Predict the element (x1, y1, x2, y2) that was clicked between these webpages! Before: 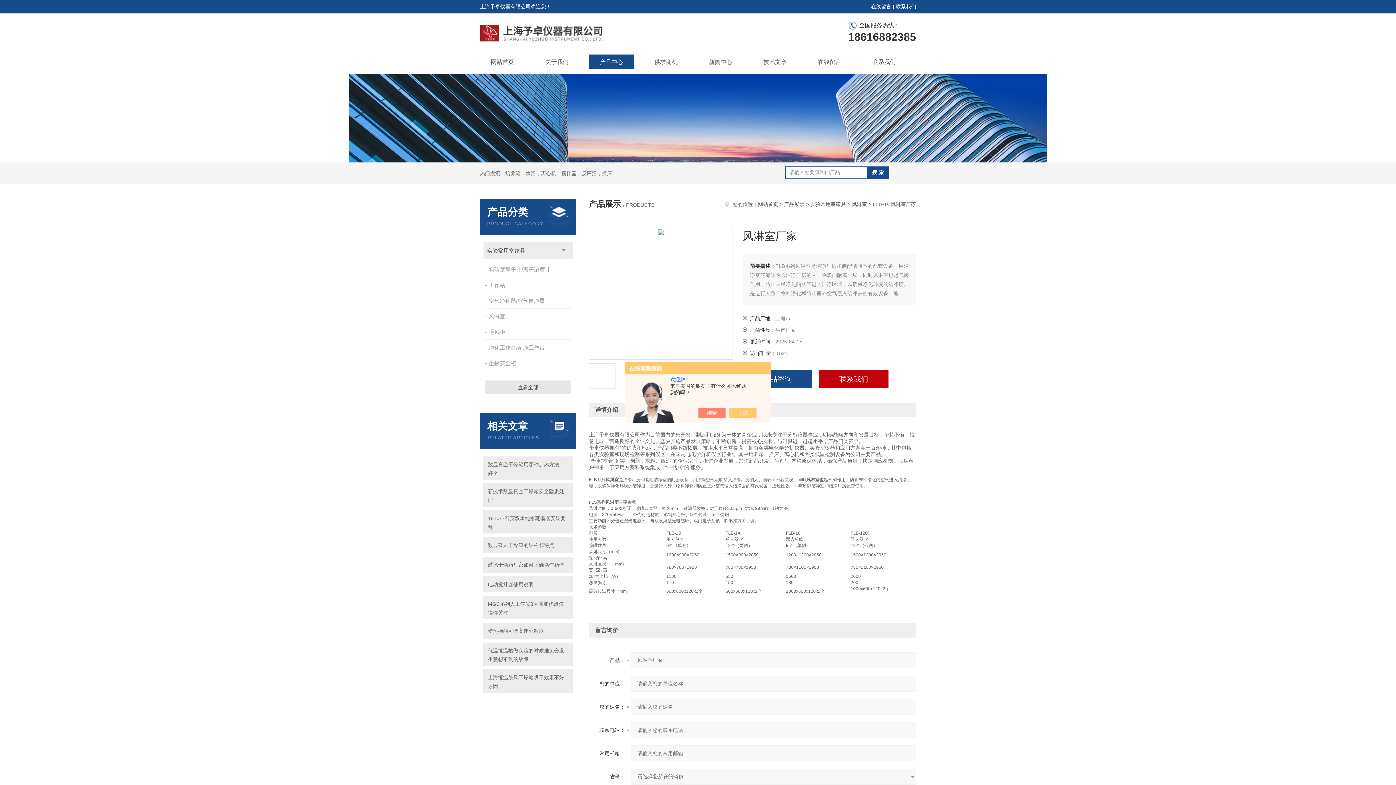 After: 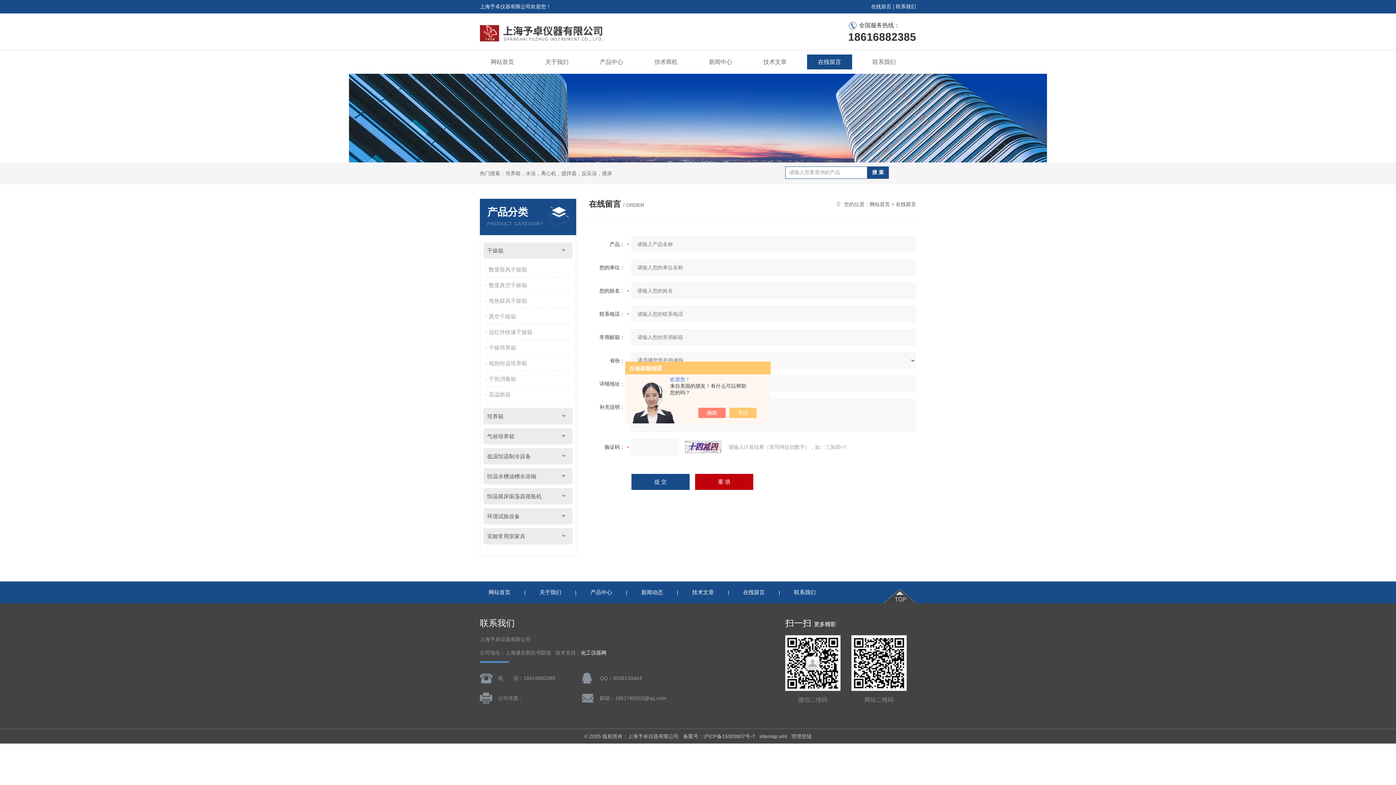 Action: bbox: (871, 3, 891, 9) label: 在线留言